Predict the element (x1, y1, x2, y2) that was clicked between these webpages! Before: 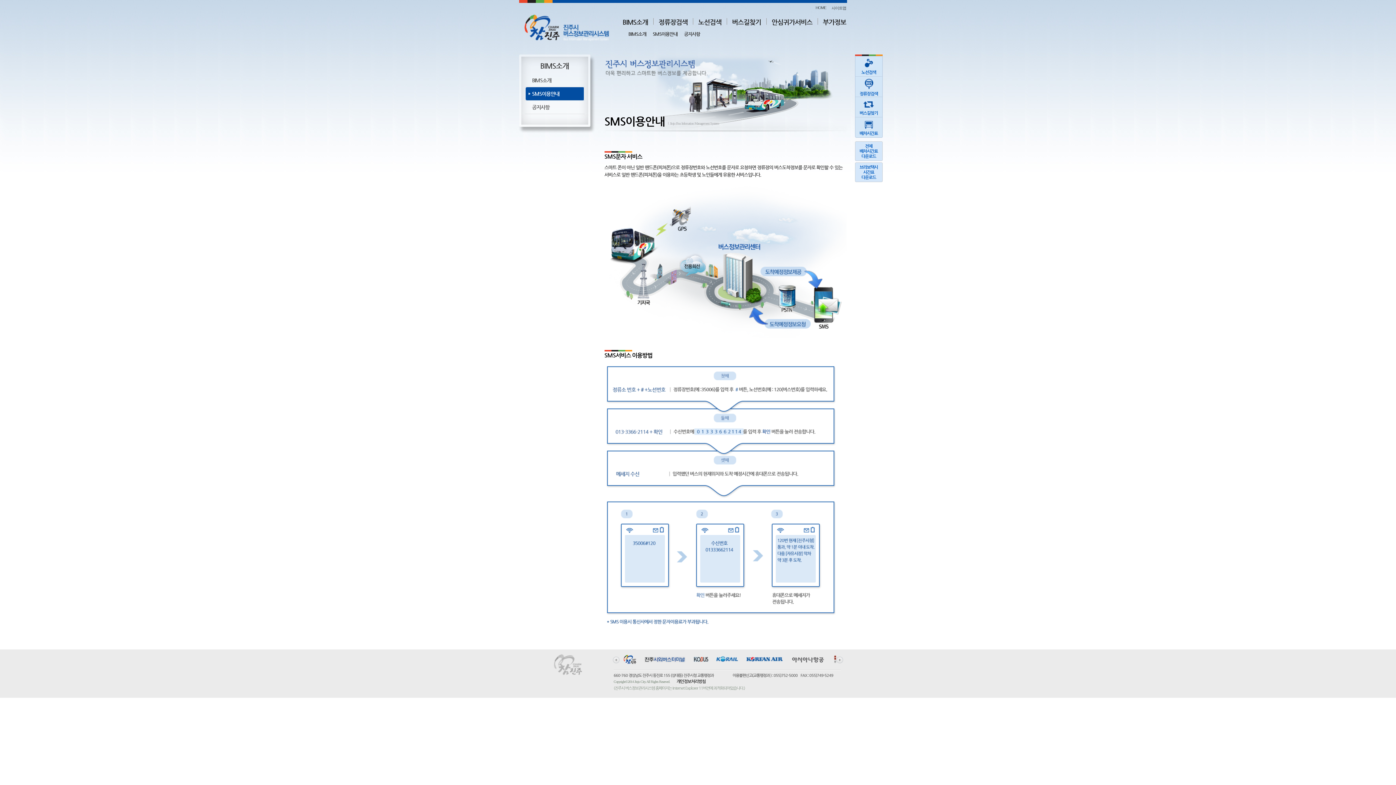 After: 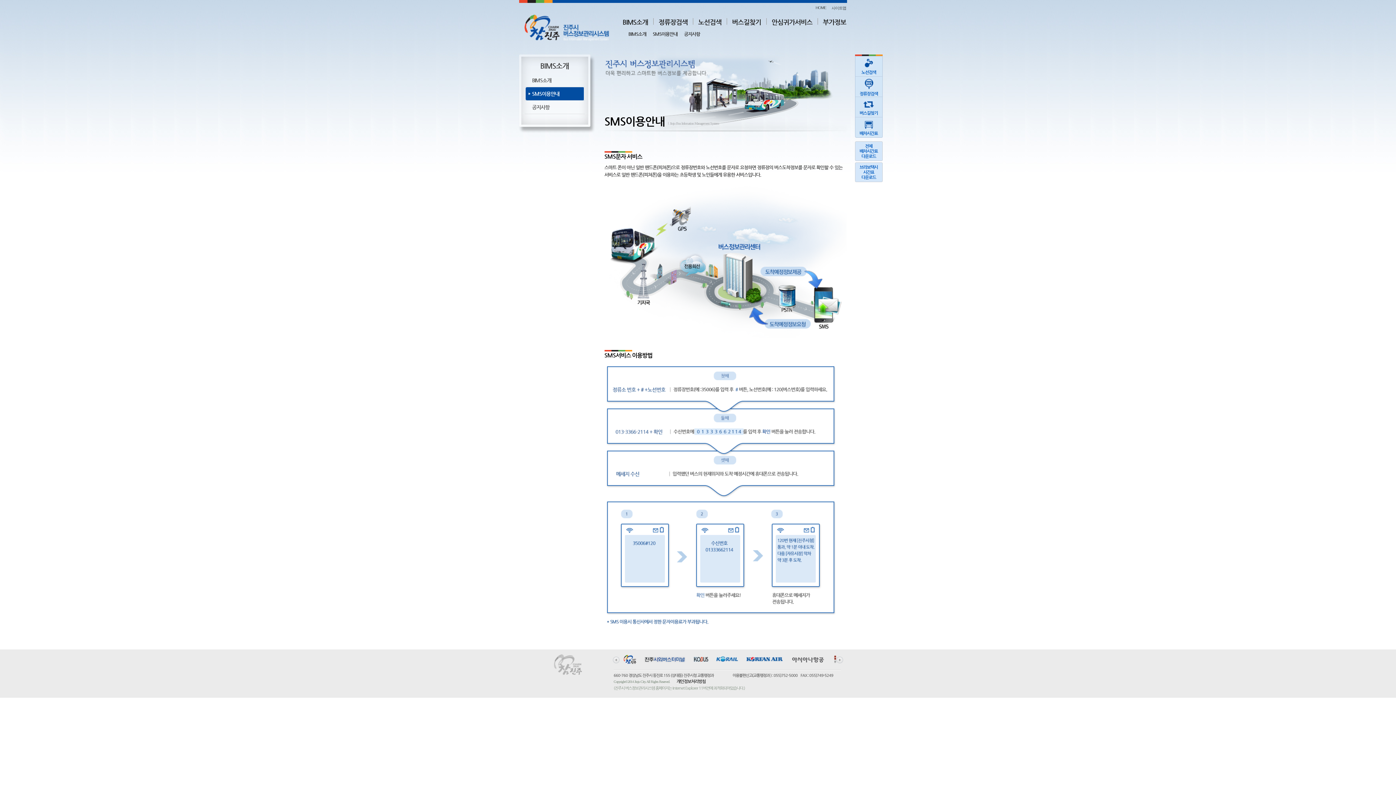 Action: bbox: (716, 656, 738, 661)